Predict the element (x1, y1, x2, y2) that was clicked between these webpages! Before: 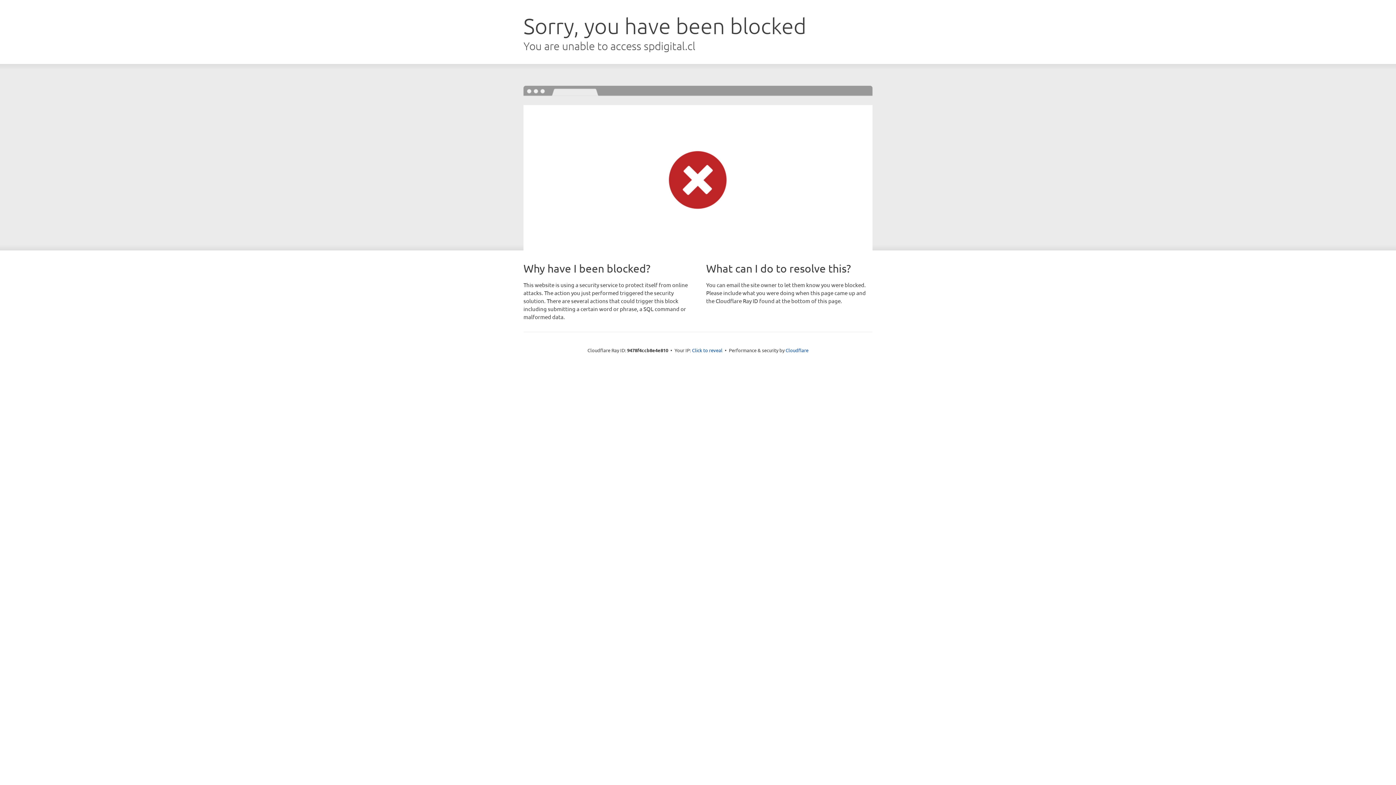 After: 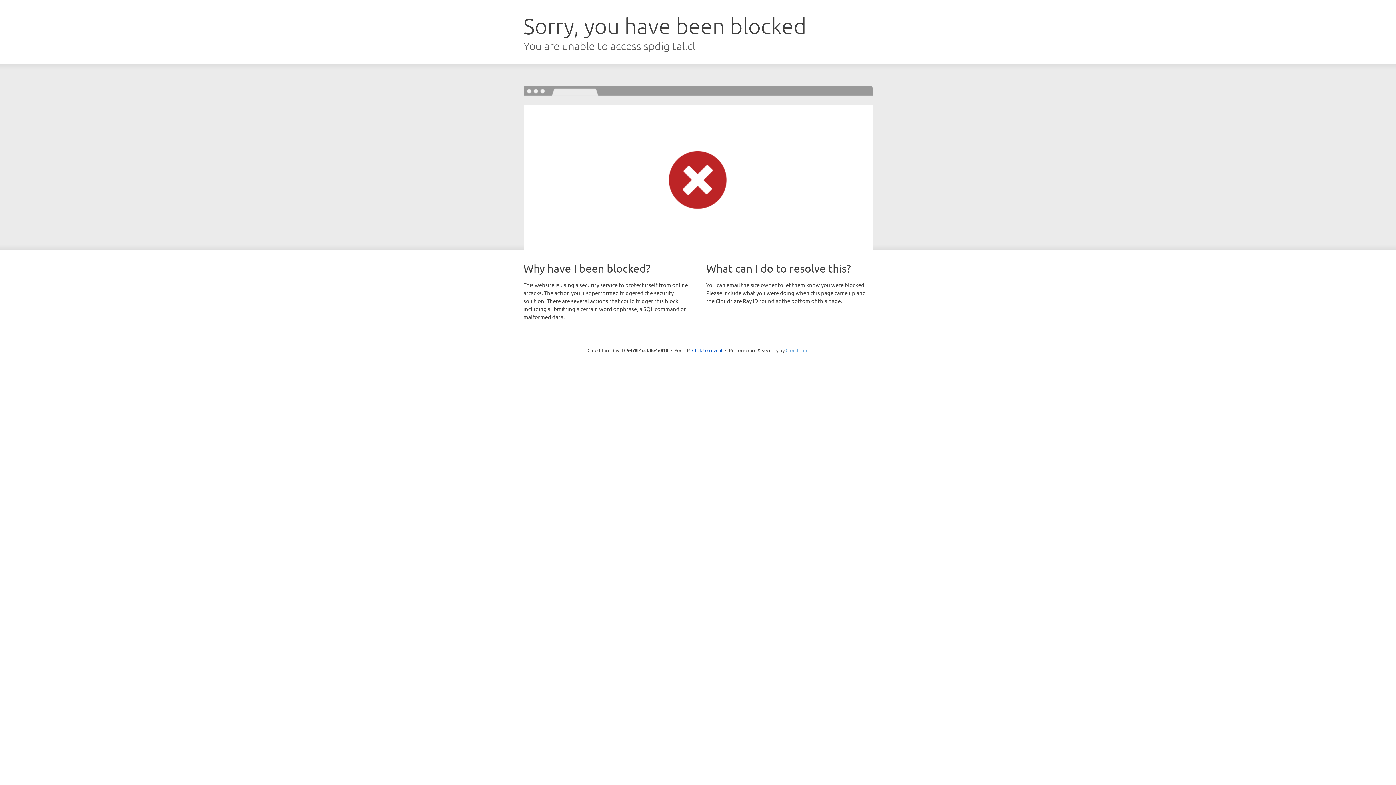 Action: bbox: (785, 347, 808, 353) label: Cloudflare